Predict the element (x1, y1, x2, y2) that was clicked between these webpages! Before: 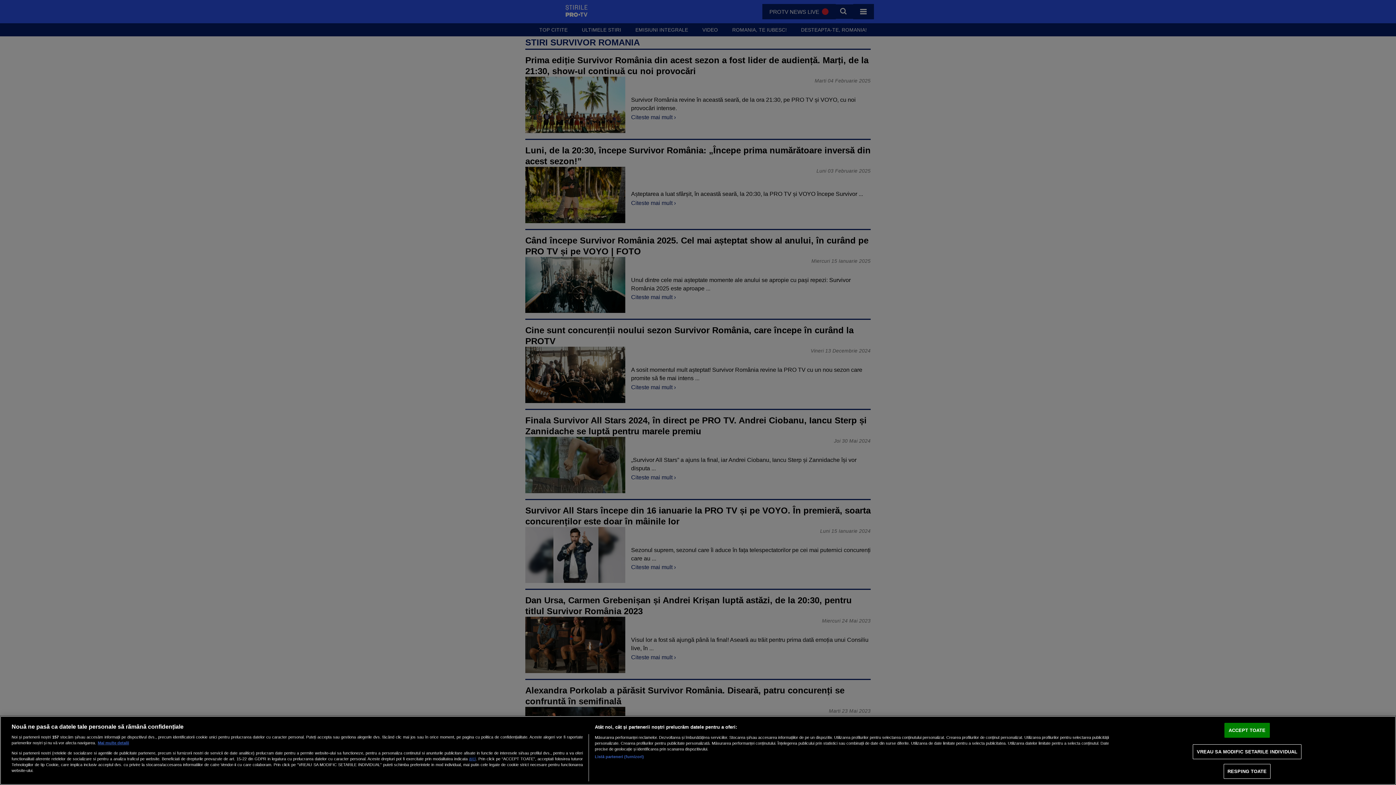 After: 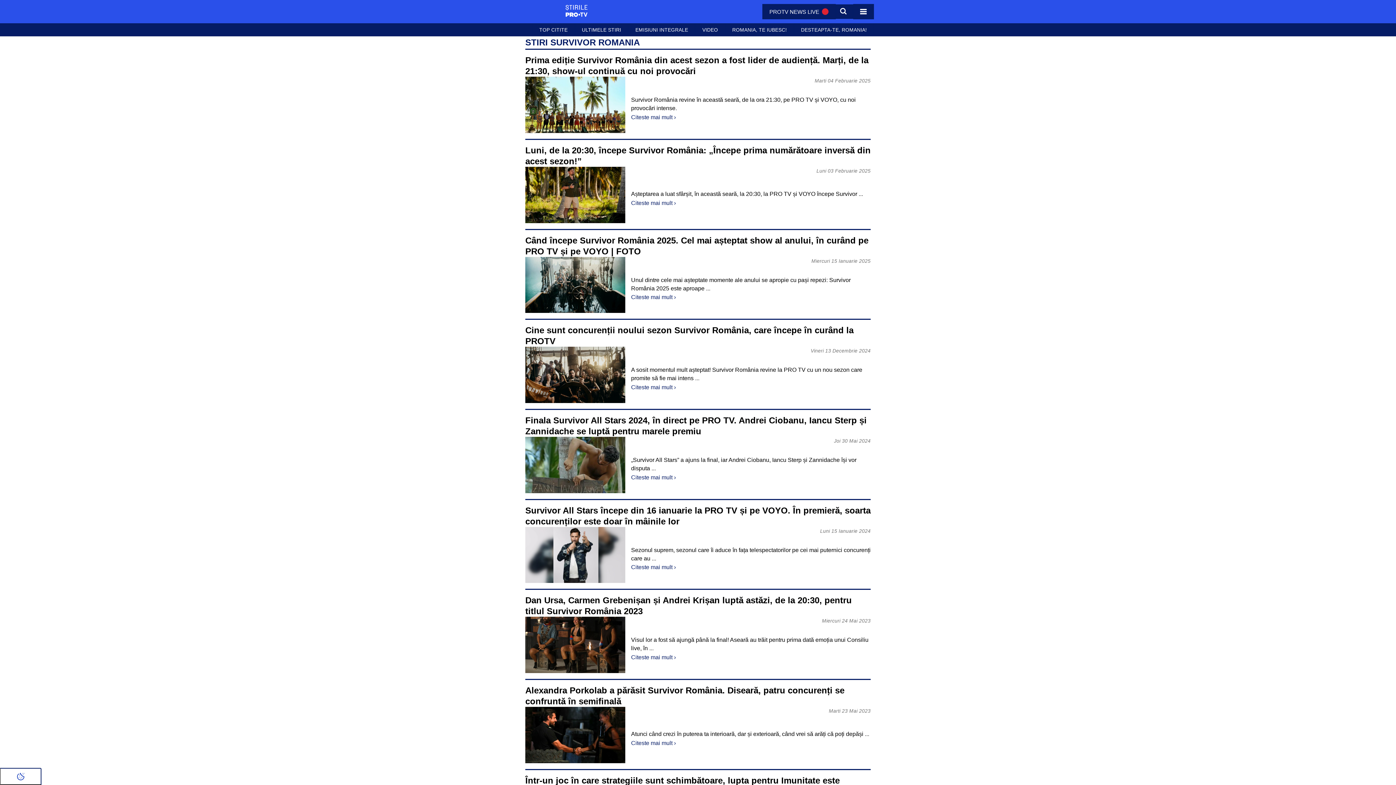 Action: bbox: (1224, 723, 1270, 738) label: ACCEPT TOATE